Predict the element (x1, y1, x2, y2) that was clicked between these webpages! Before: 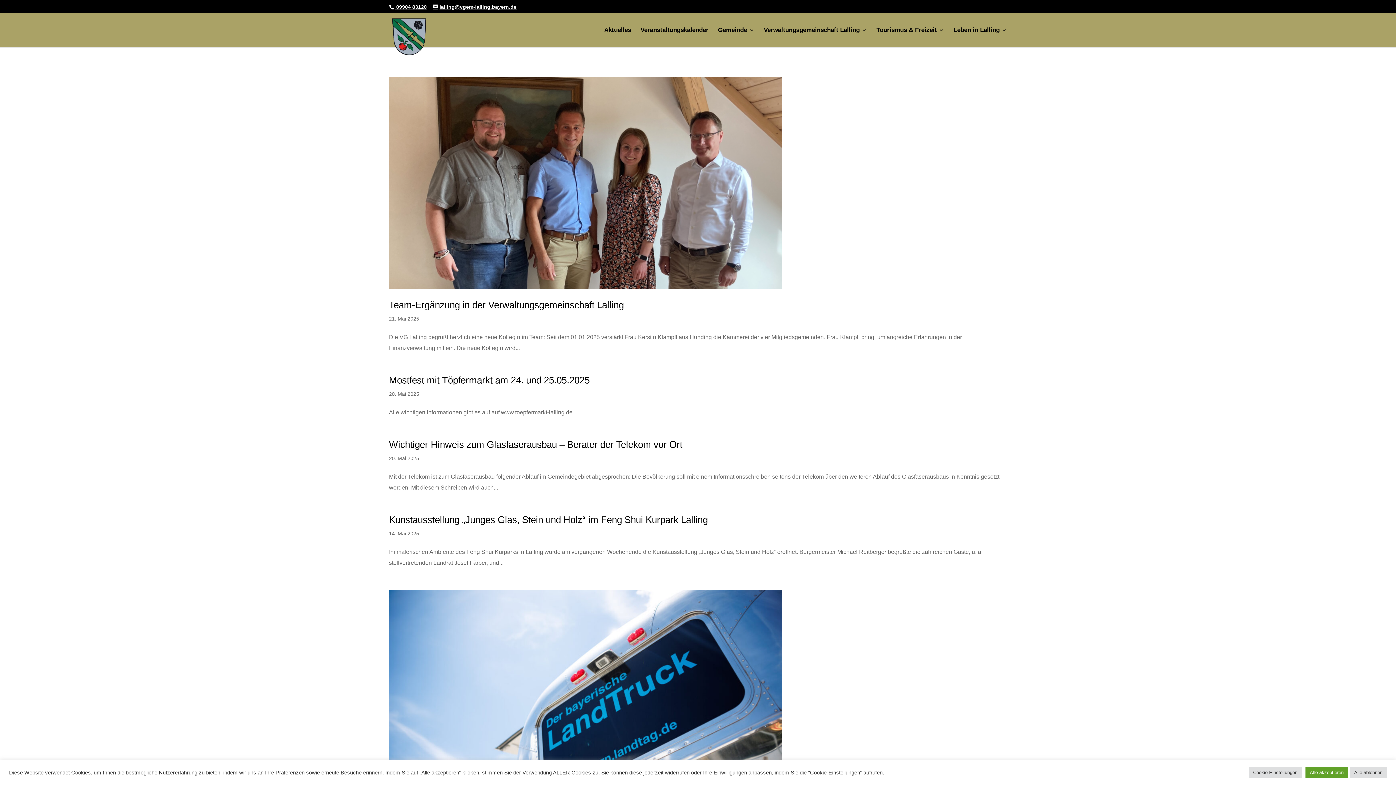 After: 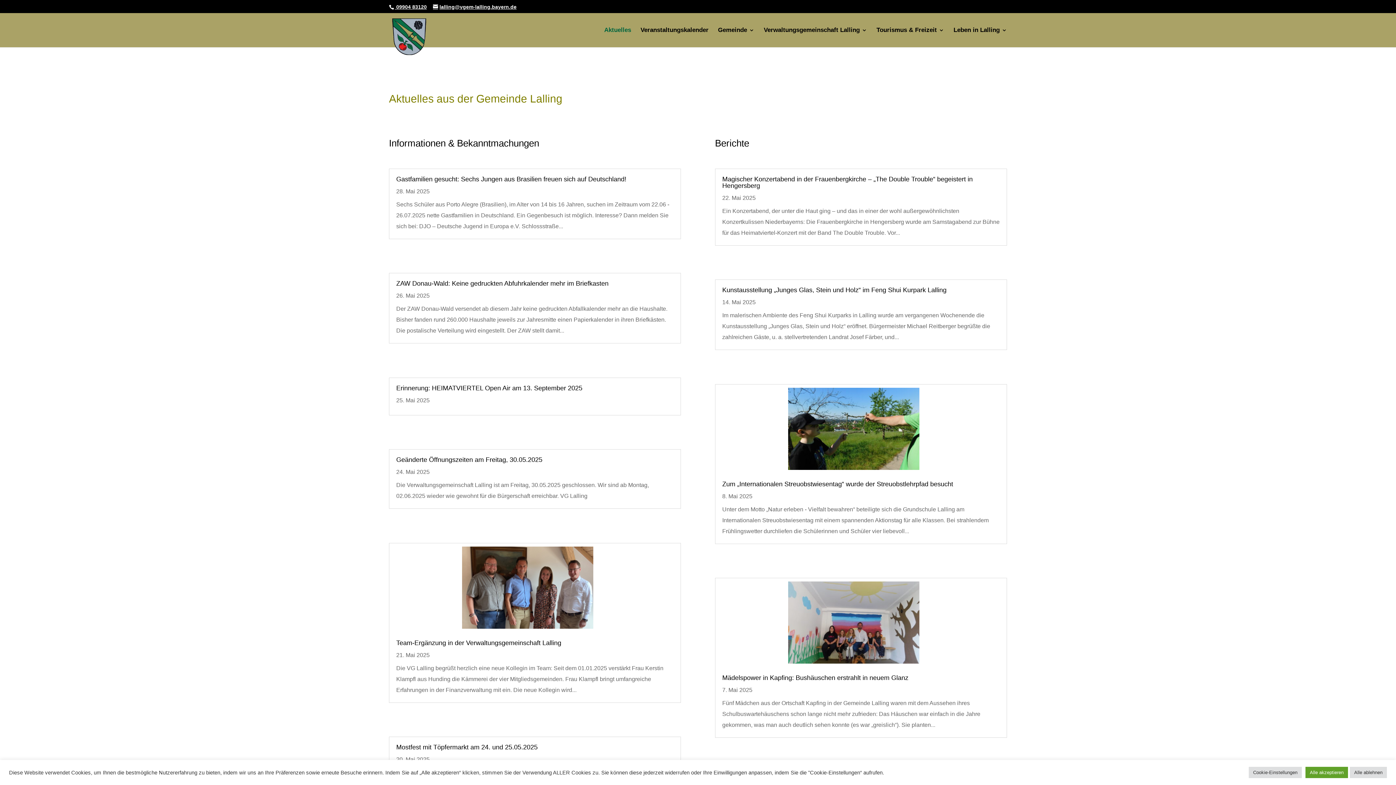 Action: label: Aktuelles bbox: (604, 27, 631, 47)